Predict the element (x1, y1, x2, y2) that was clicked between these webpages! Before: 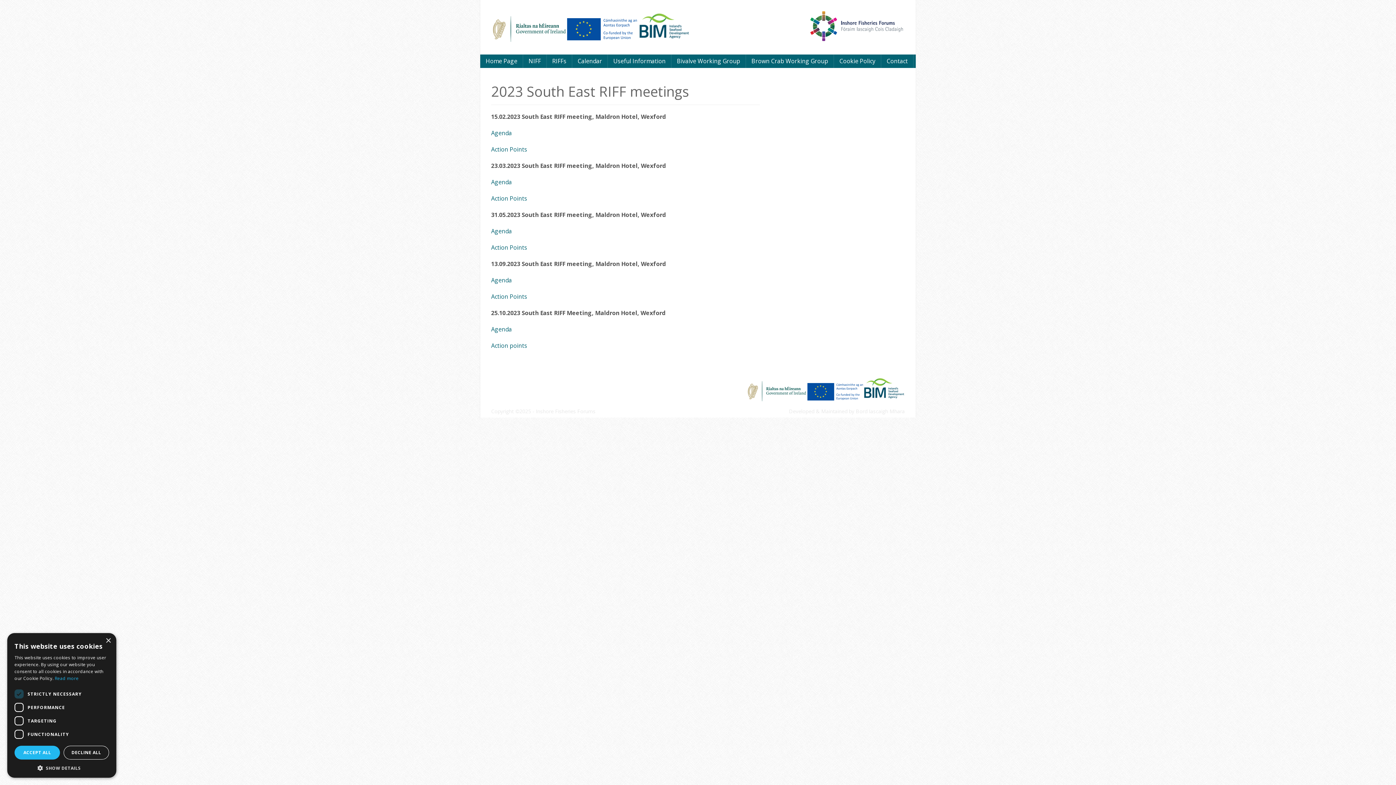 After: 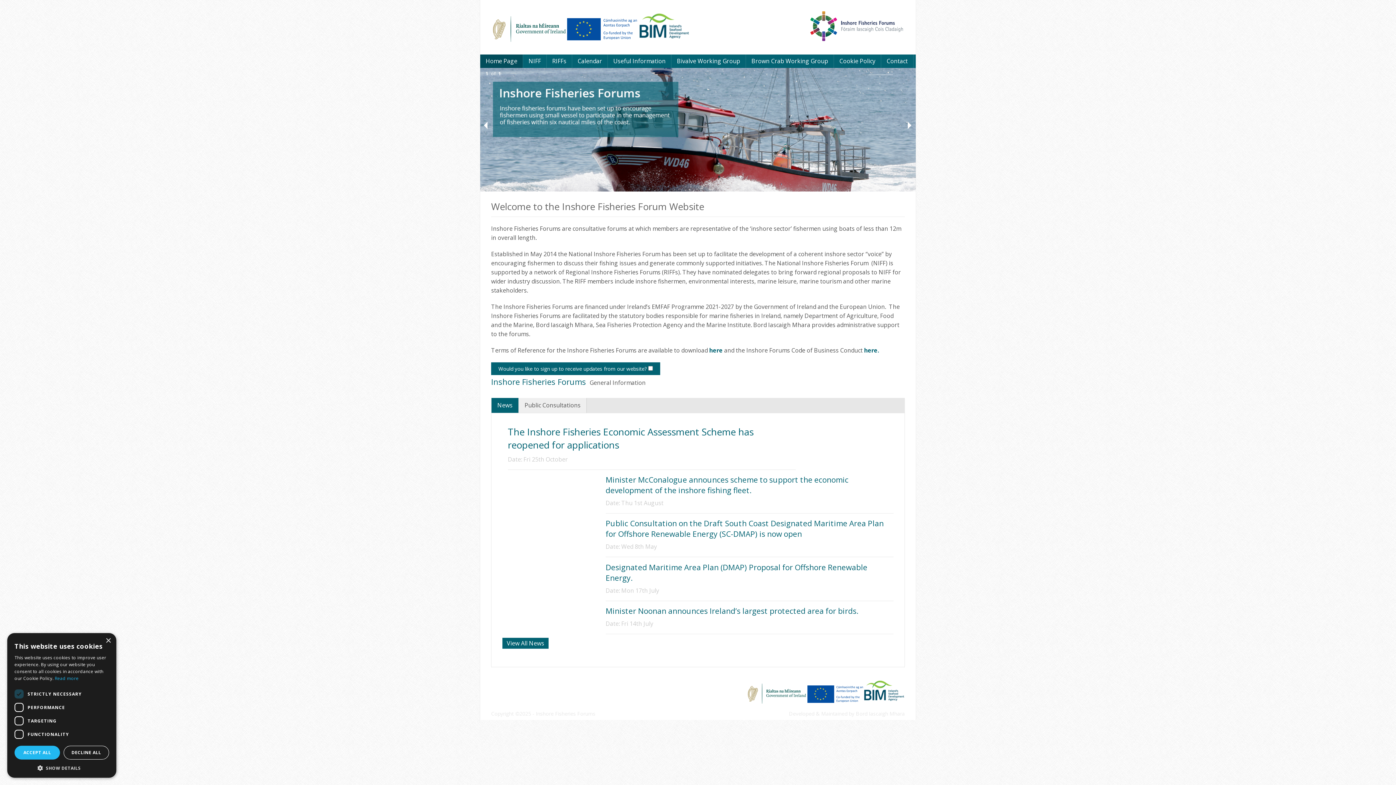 Action: bbox: (638, 12, 695, 41)